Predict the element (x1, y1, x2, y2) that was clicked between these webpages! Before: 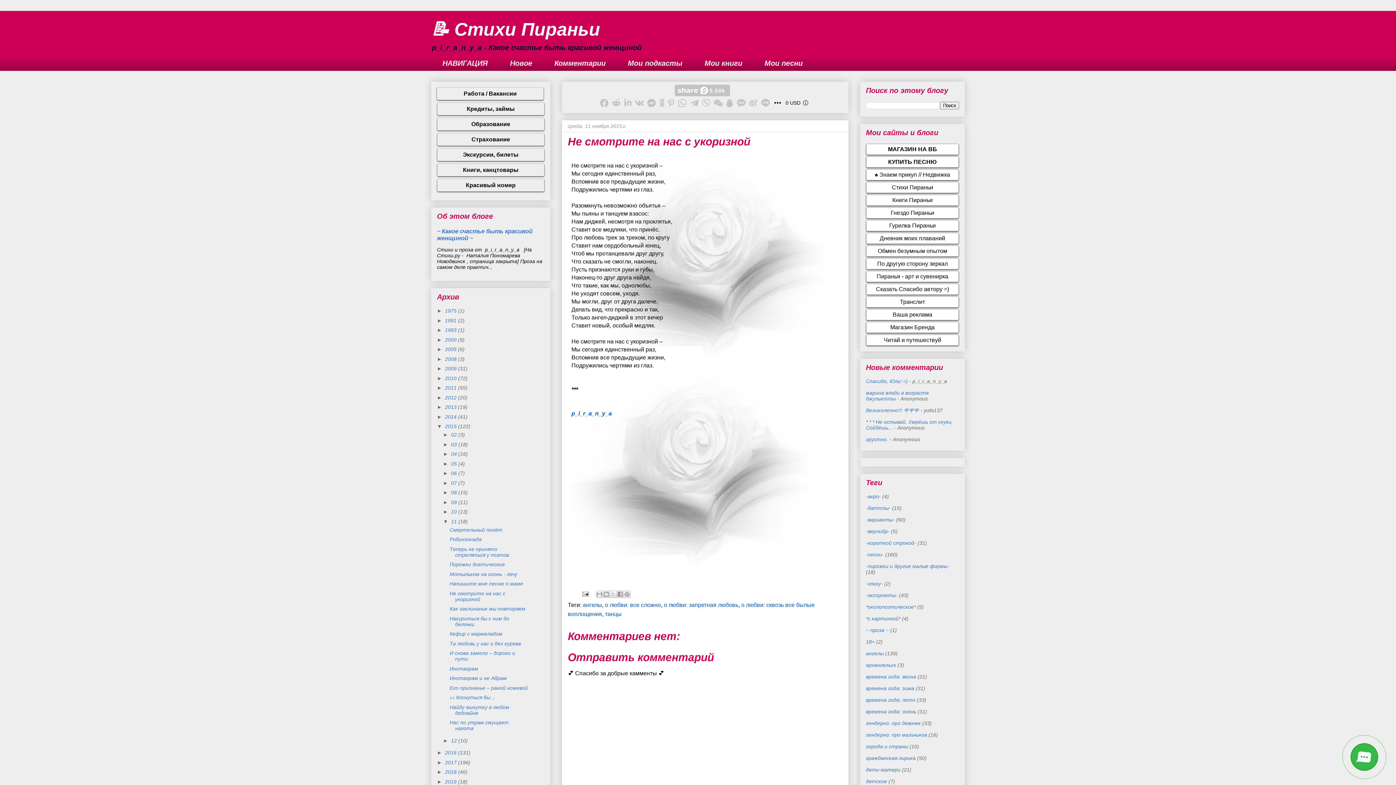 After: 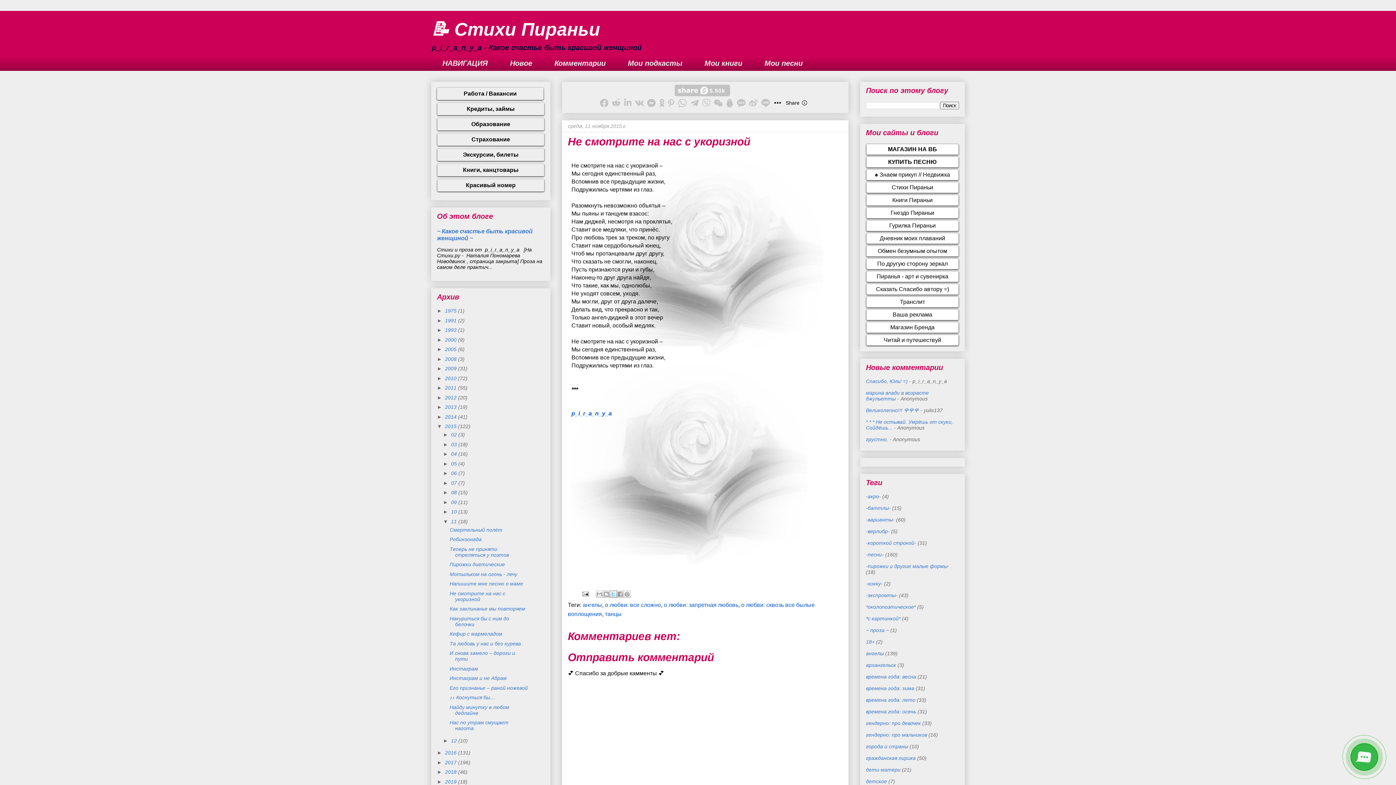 Action: label: Поделиться в X bbox: (609, 590, 617, 598)